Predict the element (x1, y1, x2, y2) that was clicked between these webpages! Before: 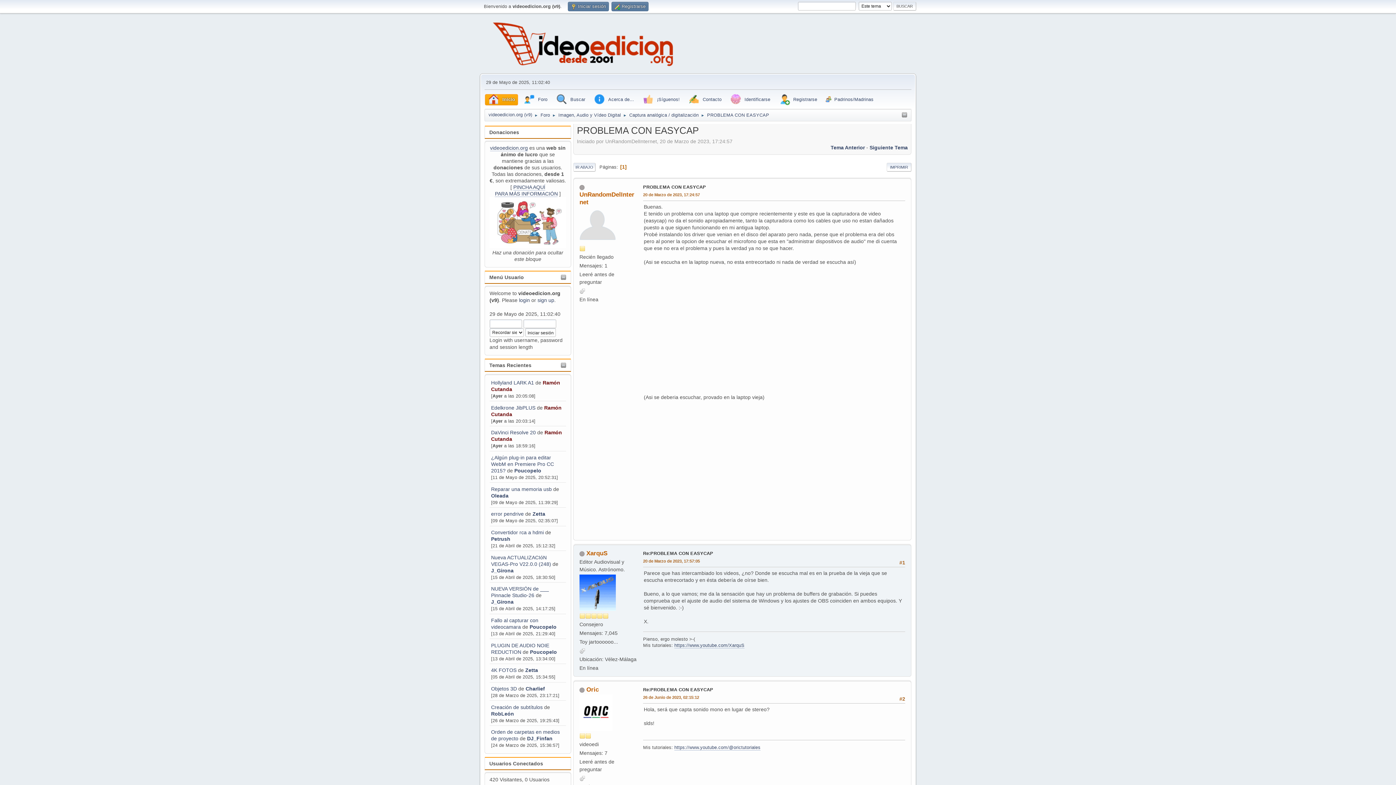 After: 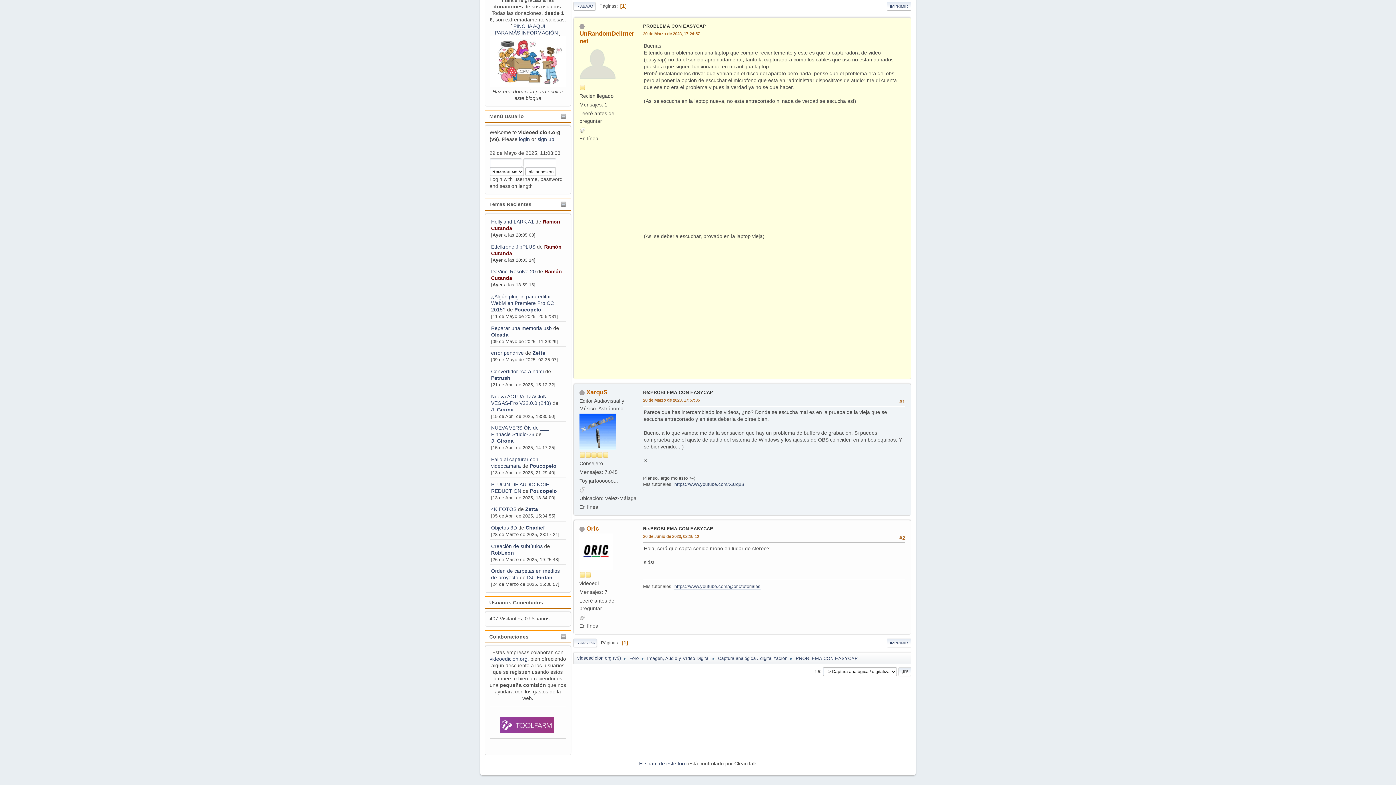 Action: bbox: (643, 191, 700, 198) label: 20 de Marzo de 2023, 17:24:57